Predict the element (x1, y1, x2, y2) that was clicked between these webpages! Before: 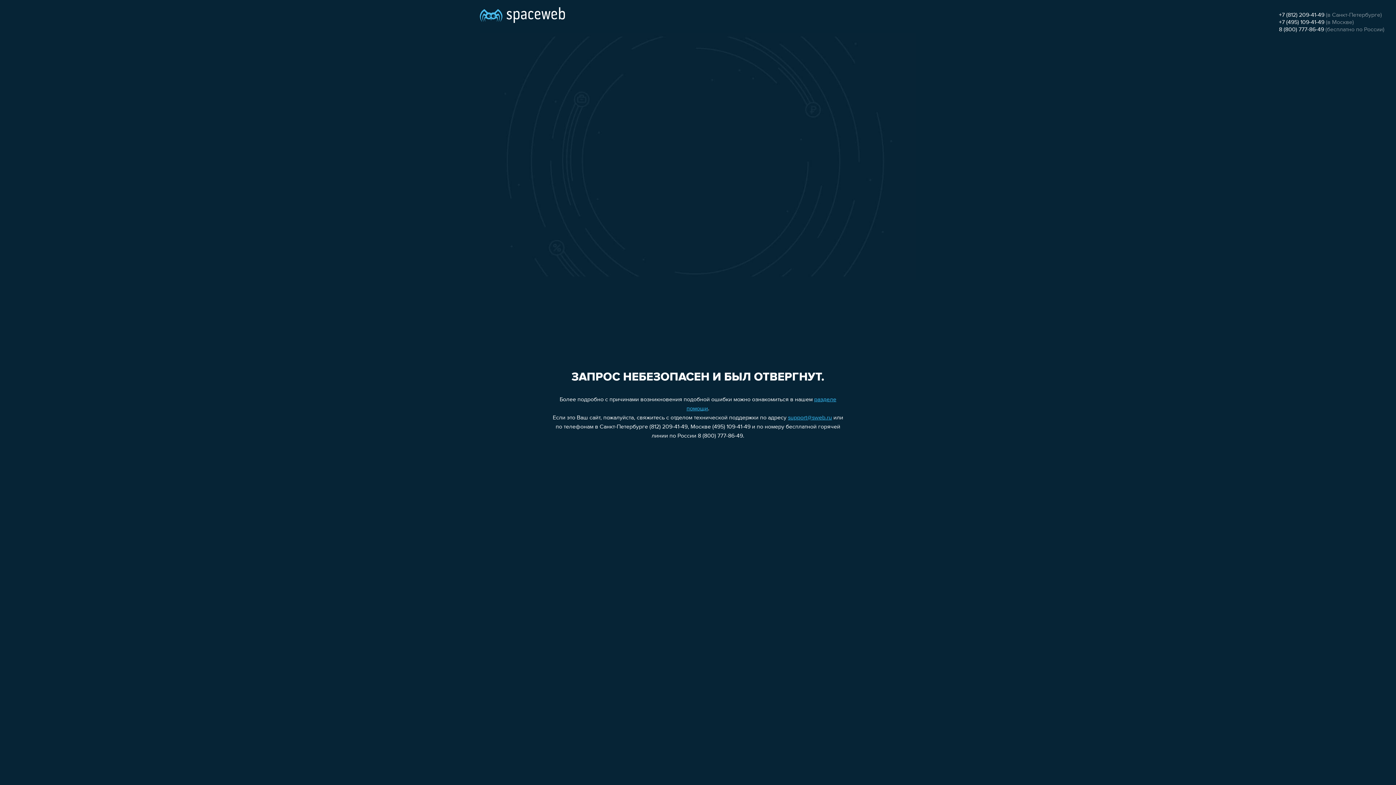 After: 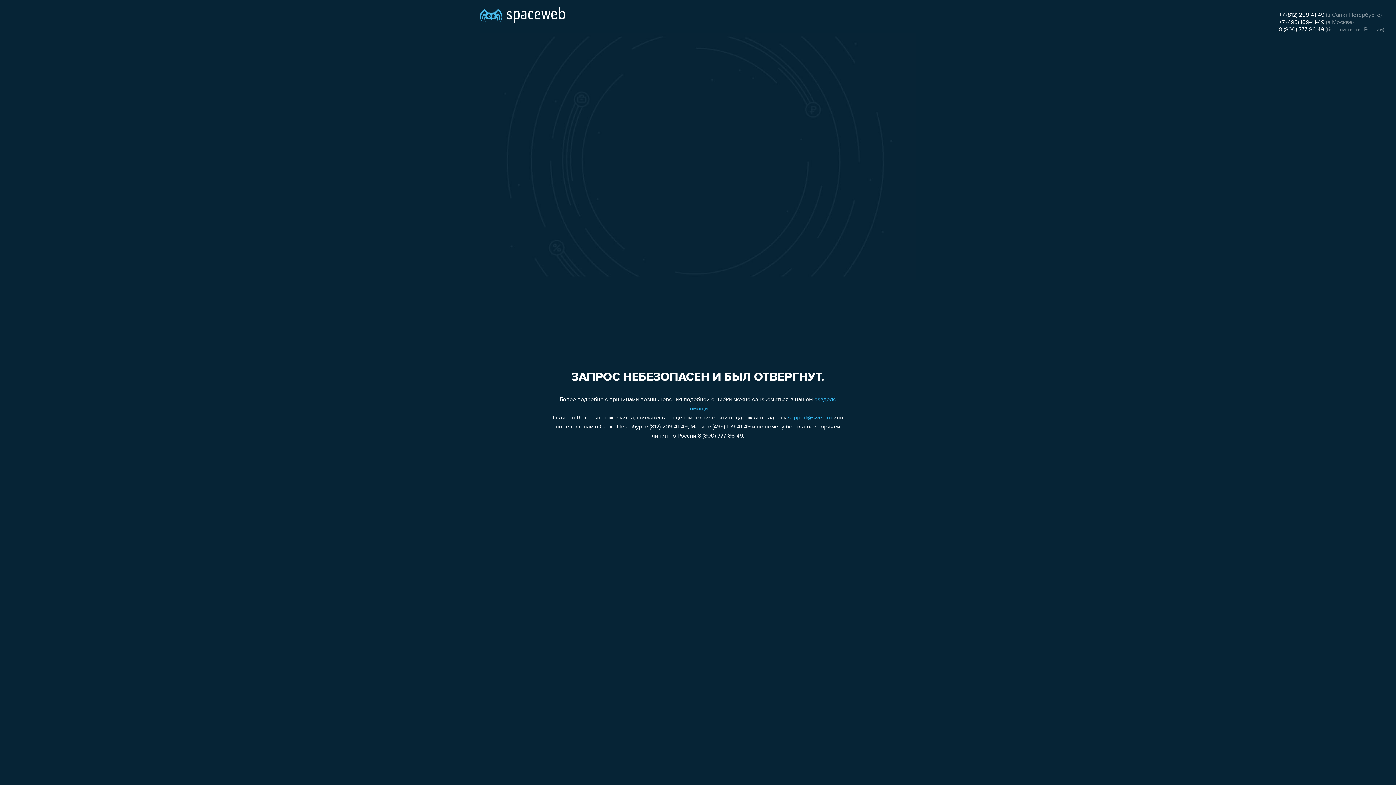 Action: label: +7 (495) 109-41-49 bbox: (1279, 19, 1324, 25)